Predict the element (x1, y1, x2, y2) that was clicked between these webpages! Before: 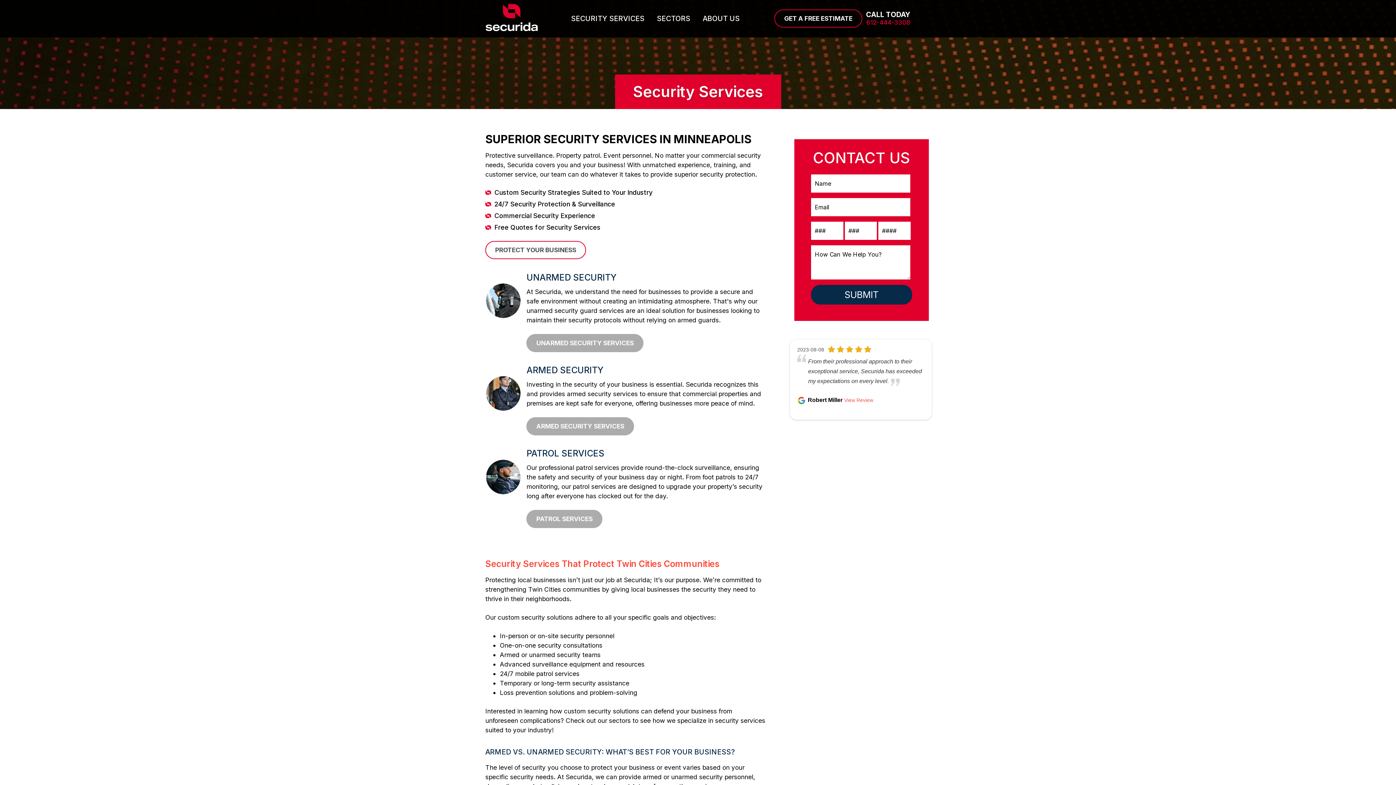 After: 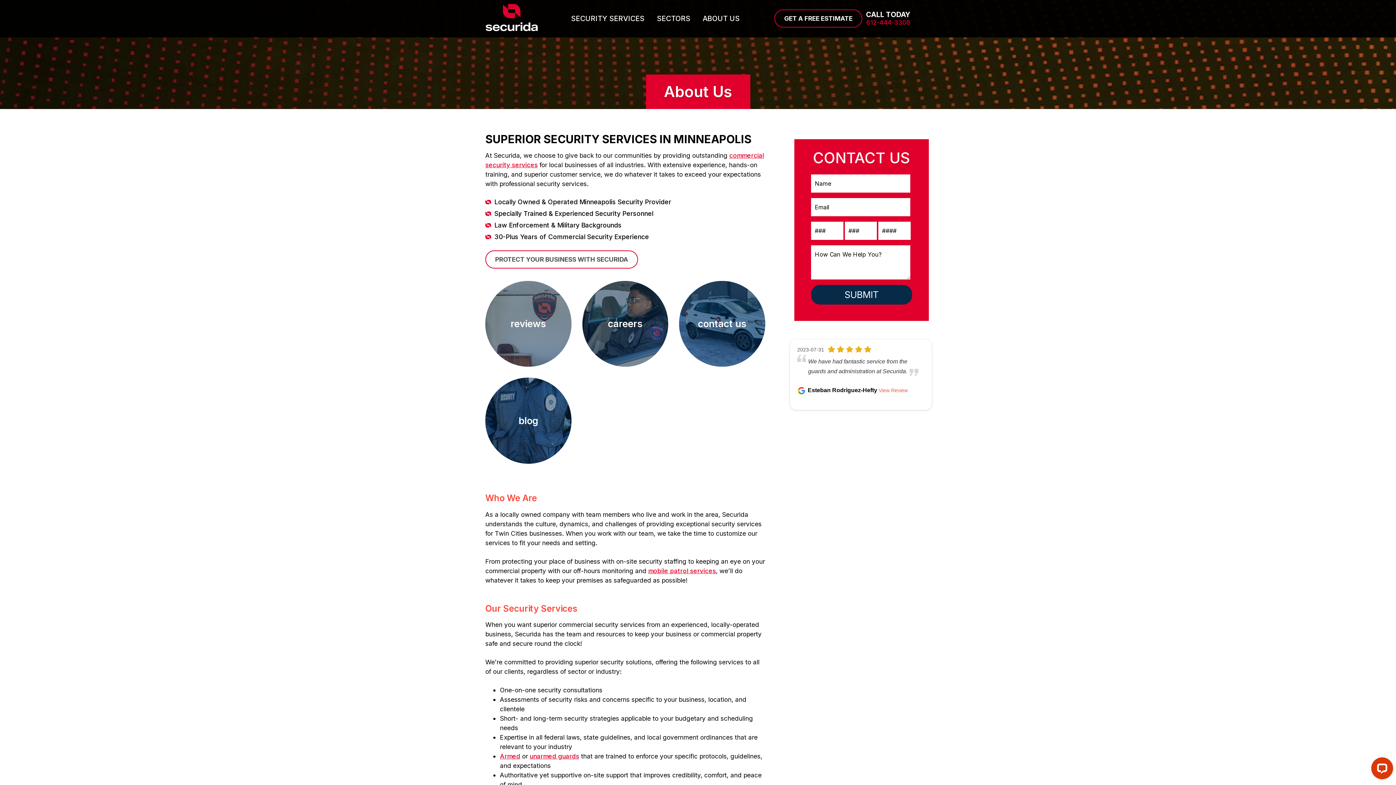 Action: bbox: (699, 9, 745, 27) label: ABOUT US